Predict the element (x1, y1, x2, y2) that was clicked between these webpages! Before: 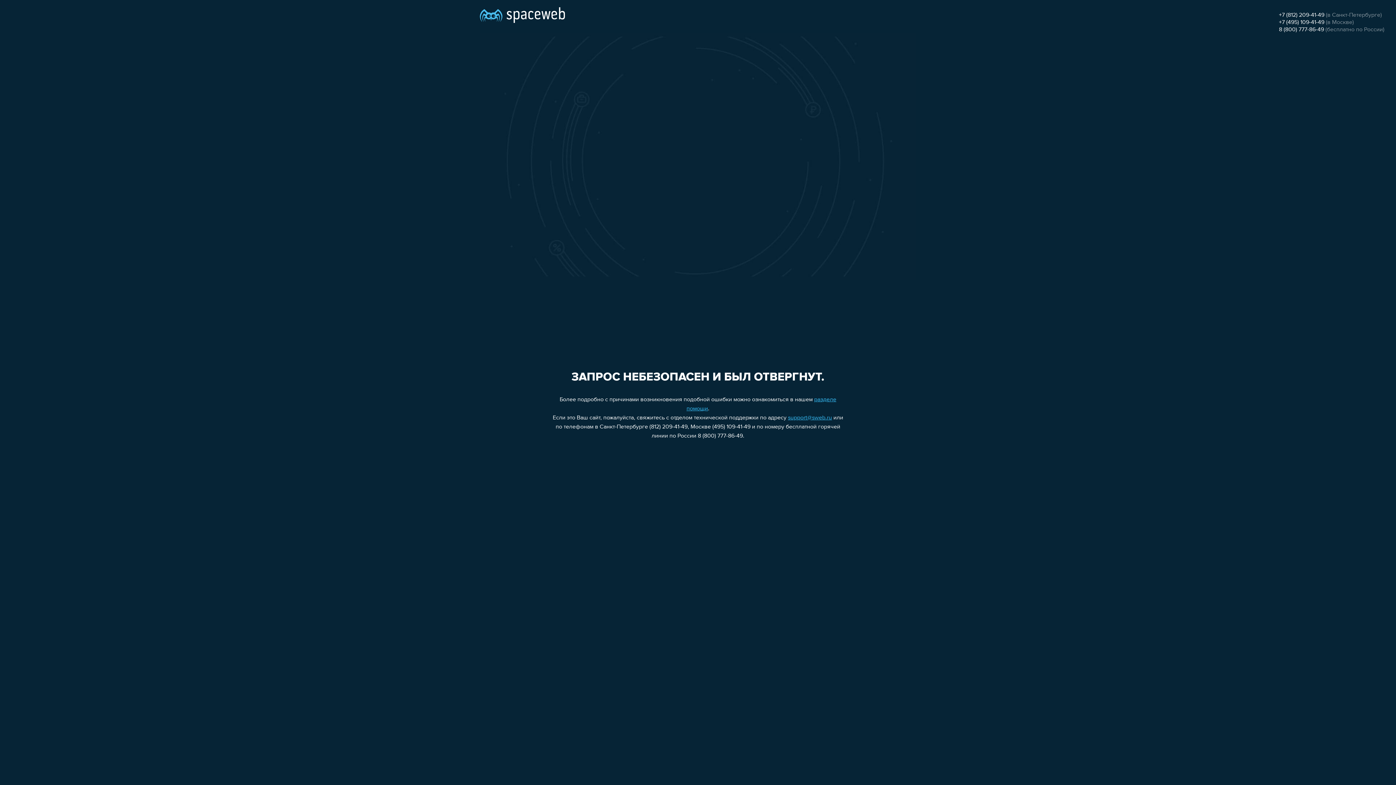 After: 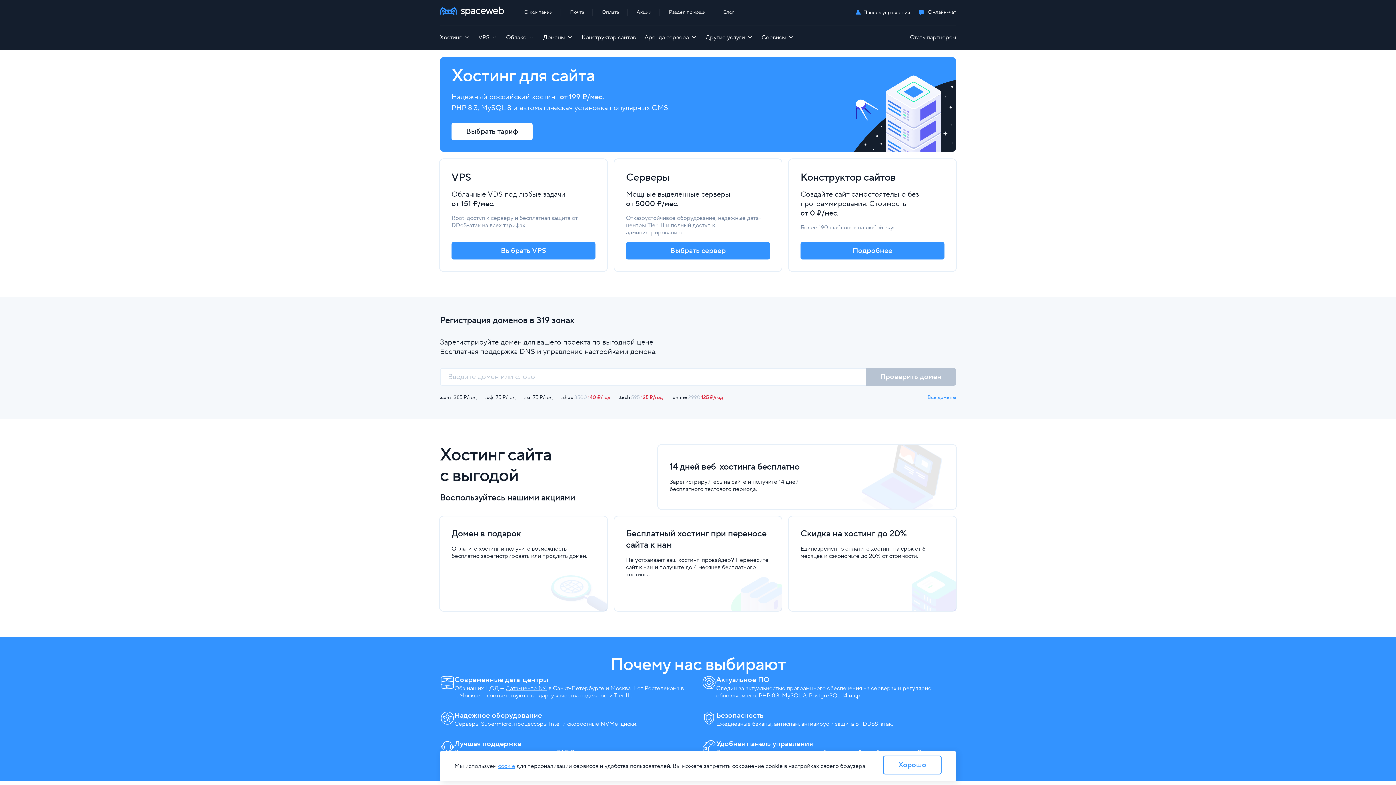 Action: bbox: (480, 0, 565, 25)